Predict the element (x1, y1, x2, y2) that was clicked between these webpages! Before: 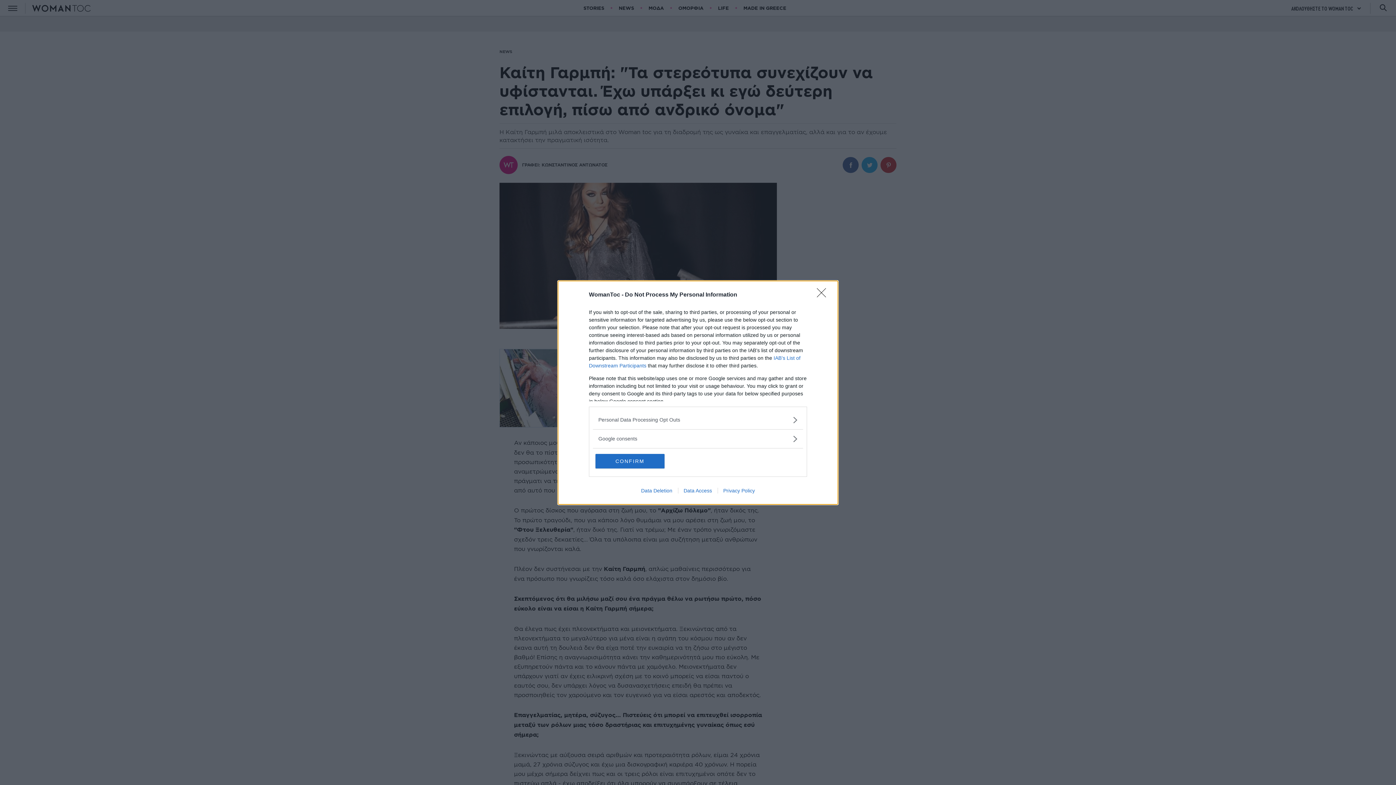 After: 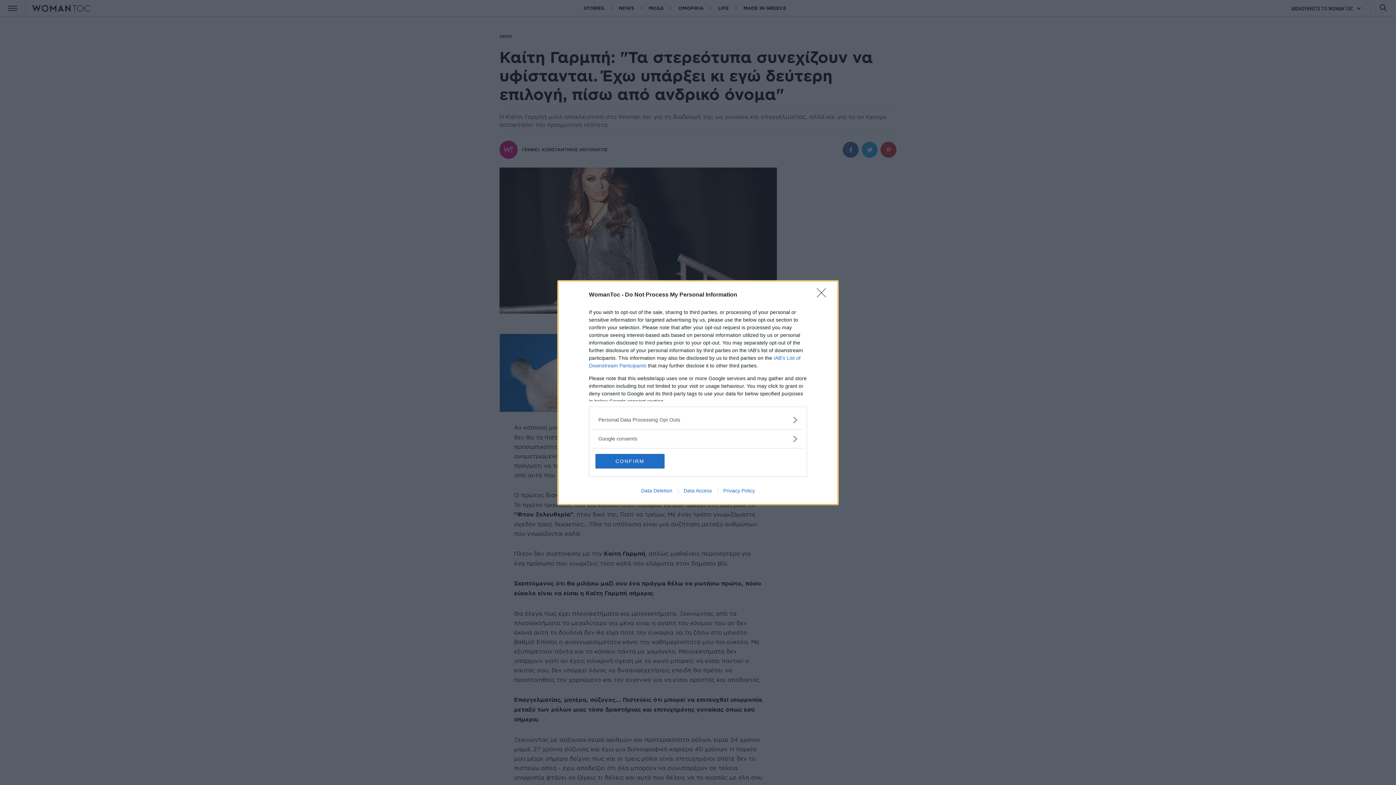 Action: label: Privacy Policy bbox: (717, 487, 760, 493)